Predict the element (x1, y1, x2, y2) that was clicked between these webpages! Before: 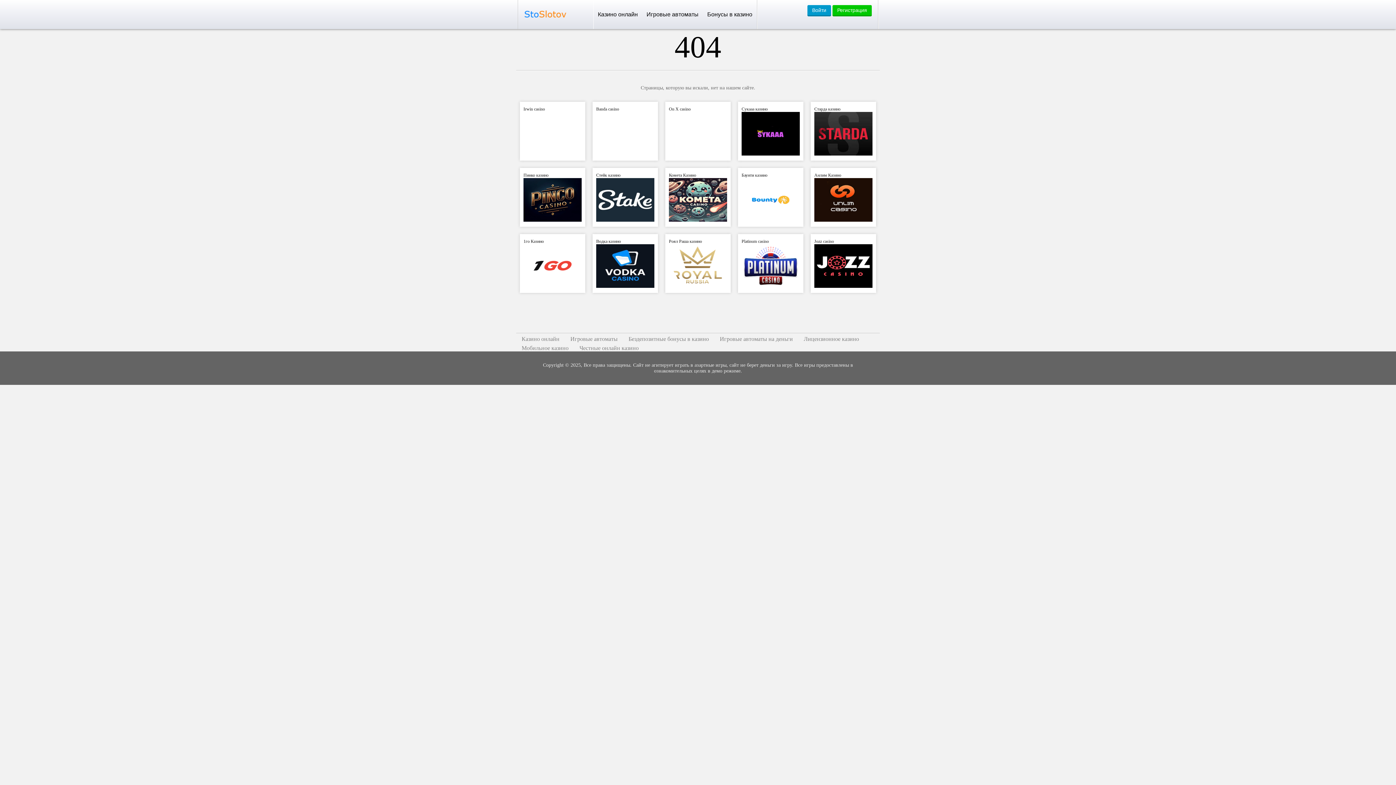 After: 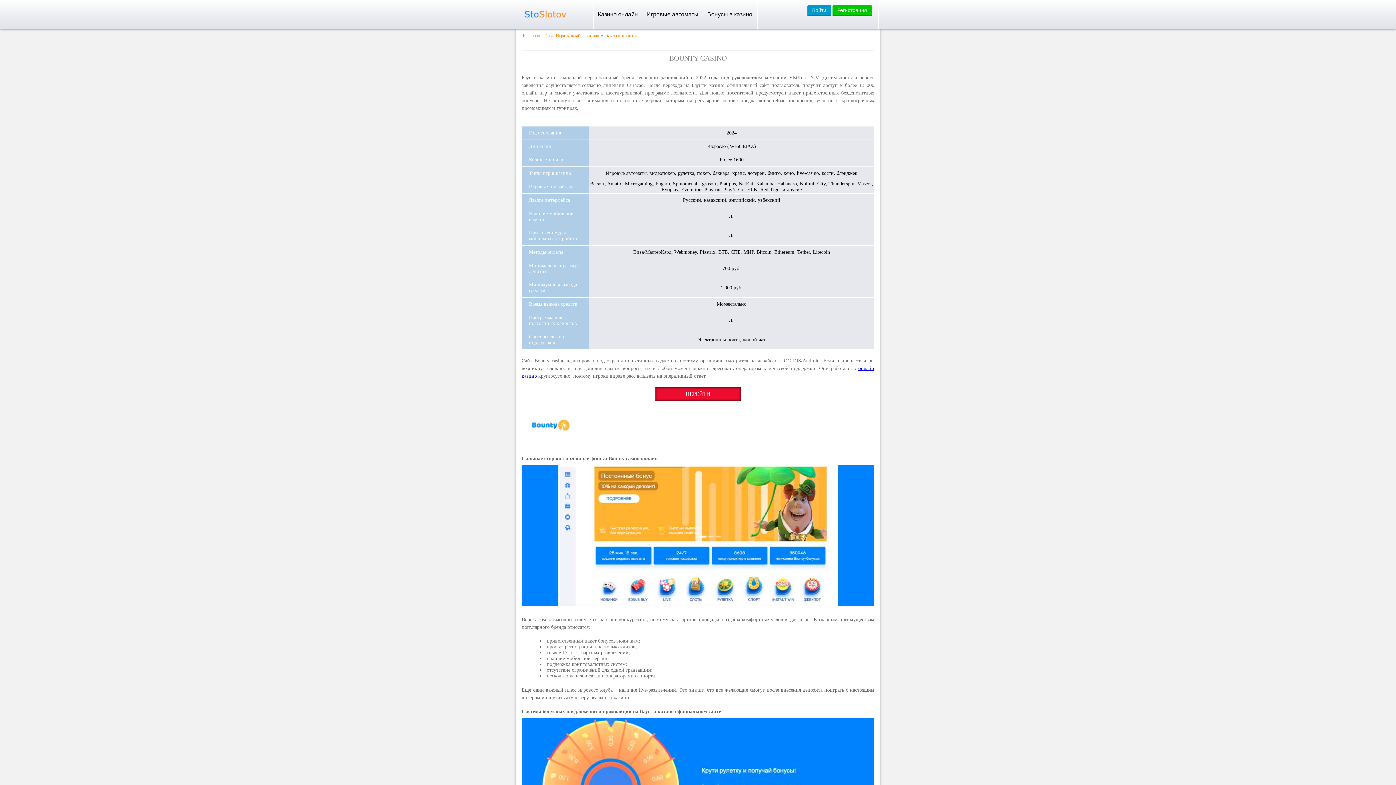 Action: label: Баунти казино bbox: (741, 172, 767, 177)